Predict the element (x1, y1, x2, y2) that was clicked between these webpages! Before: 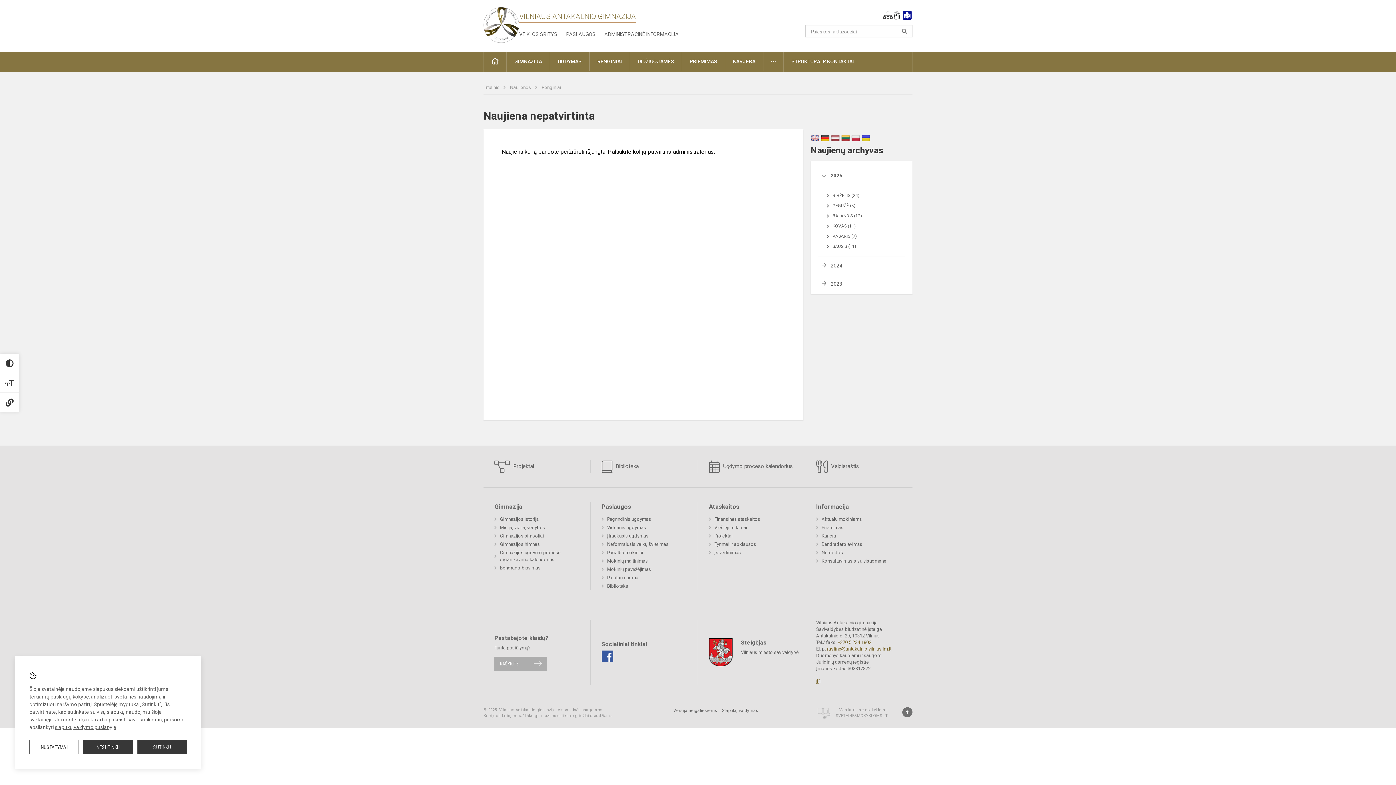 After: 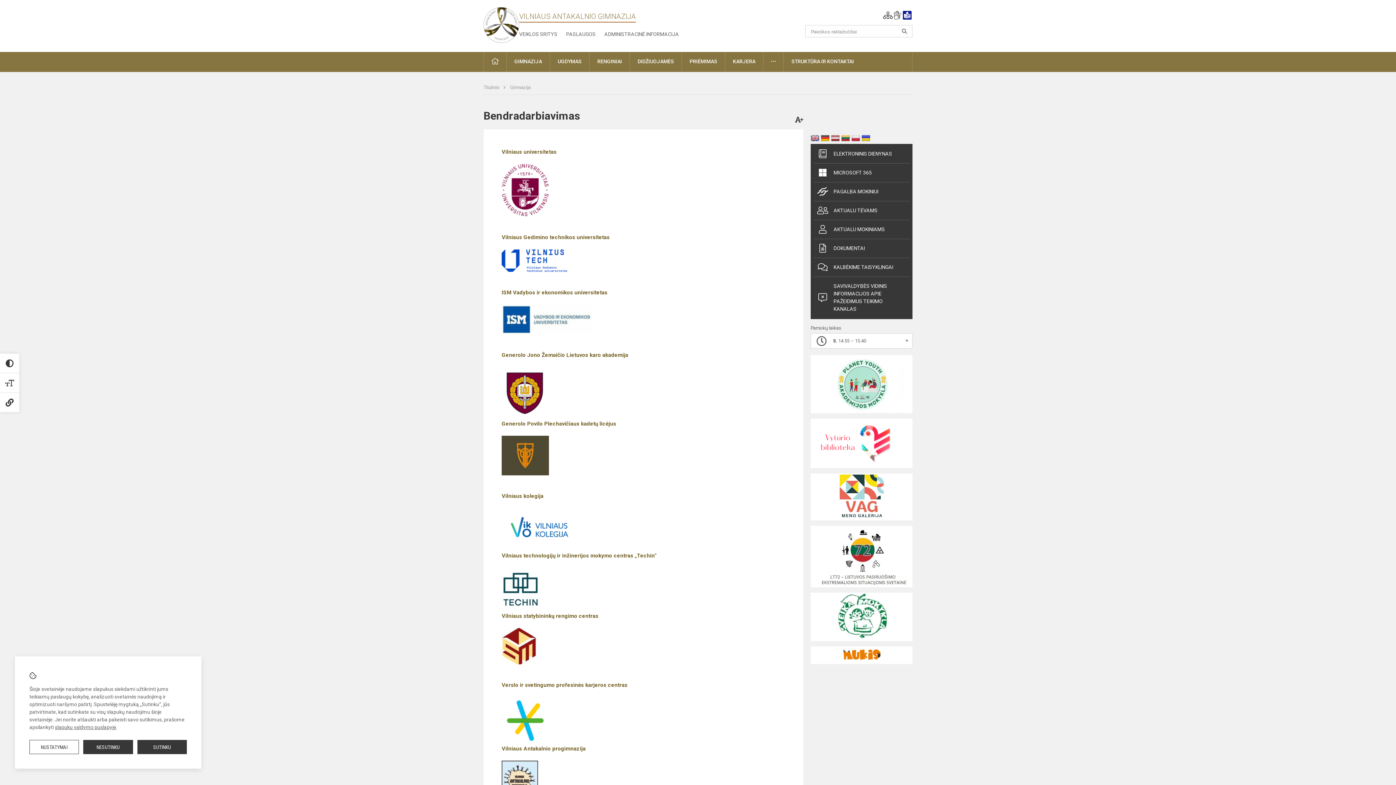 Action: bbox: (494, 563, 540, 572) label: Bendradarbiavimas